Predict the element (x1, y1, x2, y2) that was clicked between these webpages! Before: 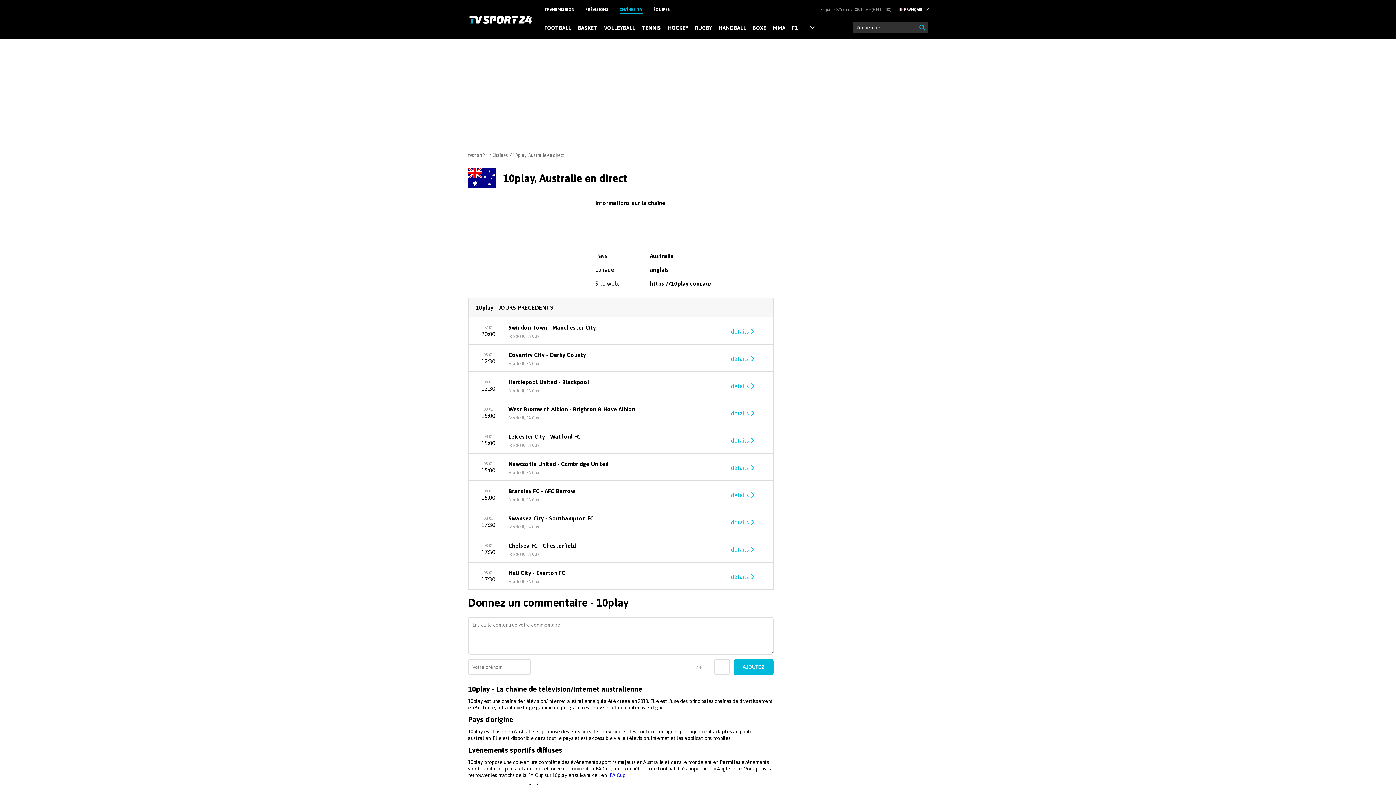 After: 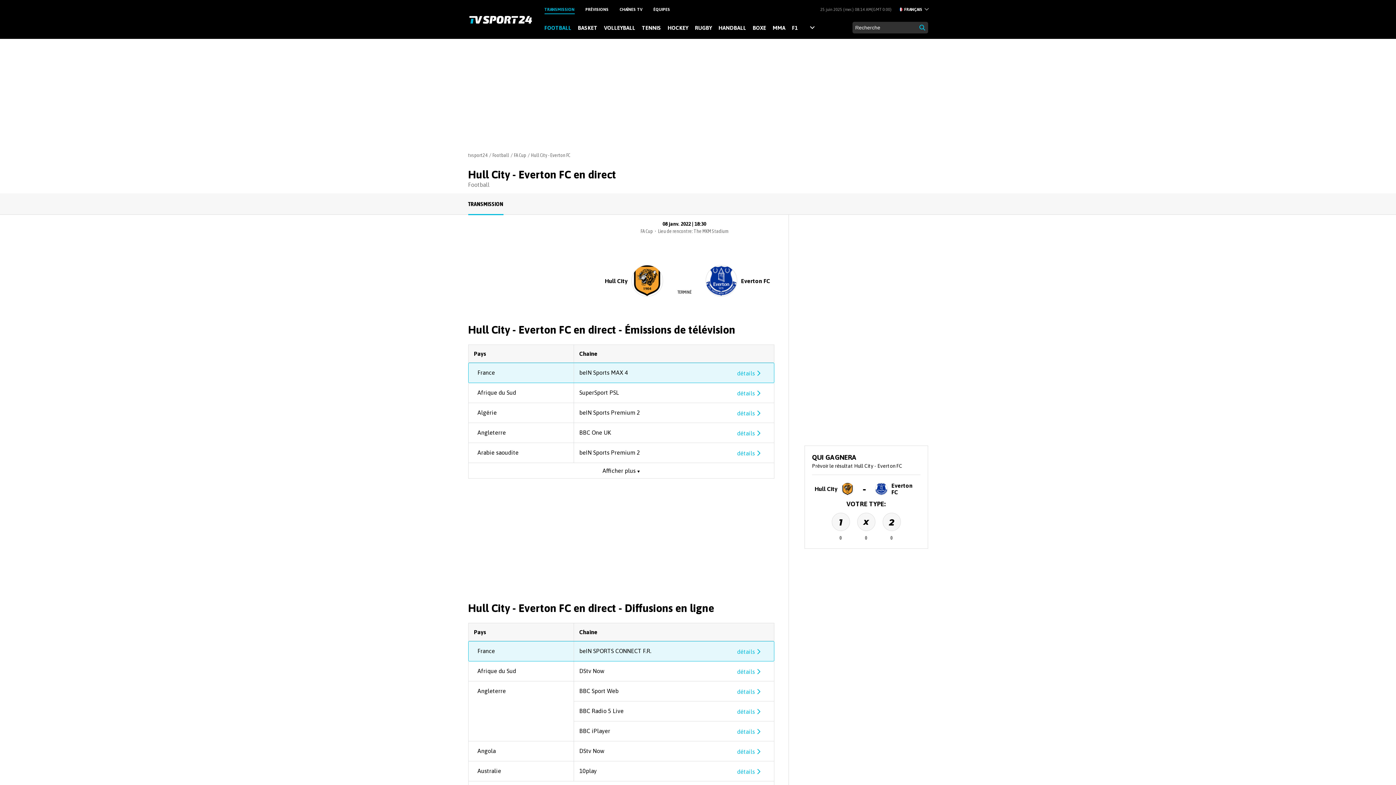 Action: label: Hull City - Everton FC bbox: (508, 568, 731, 577)